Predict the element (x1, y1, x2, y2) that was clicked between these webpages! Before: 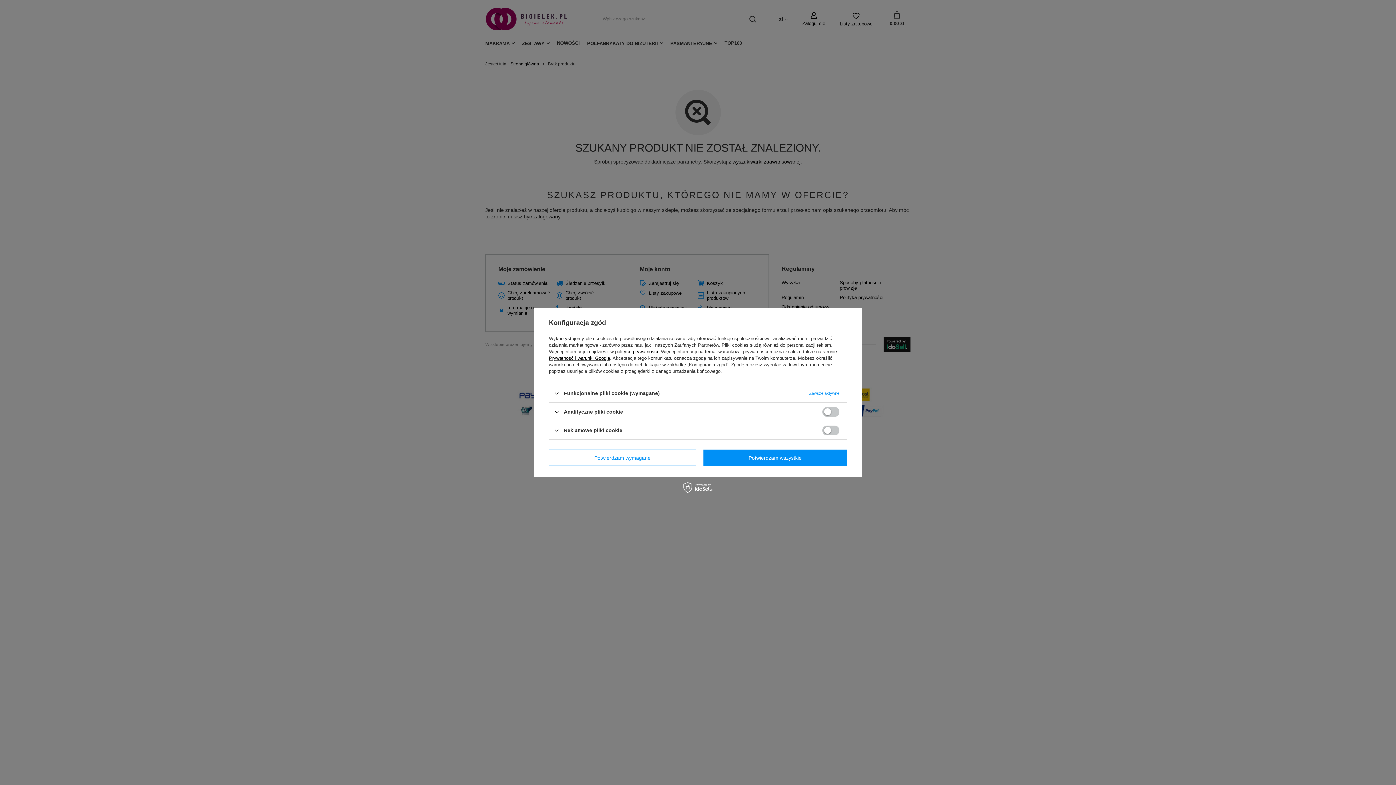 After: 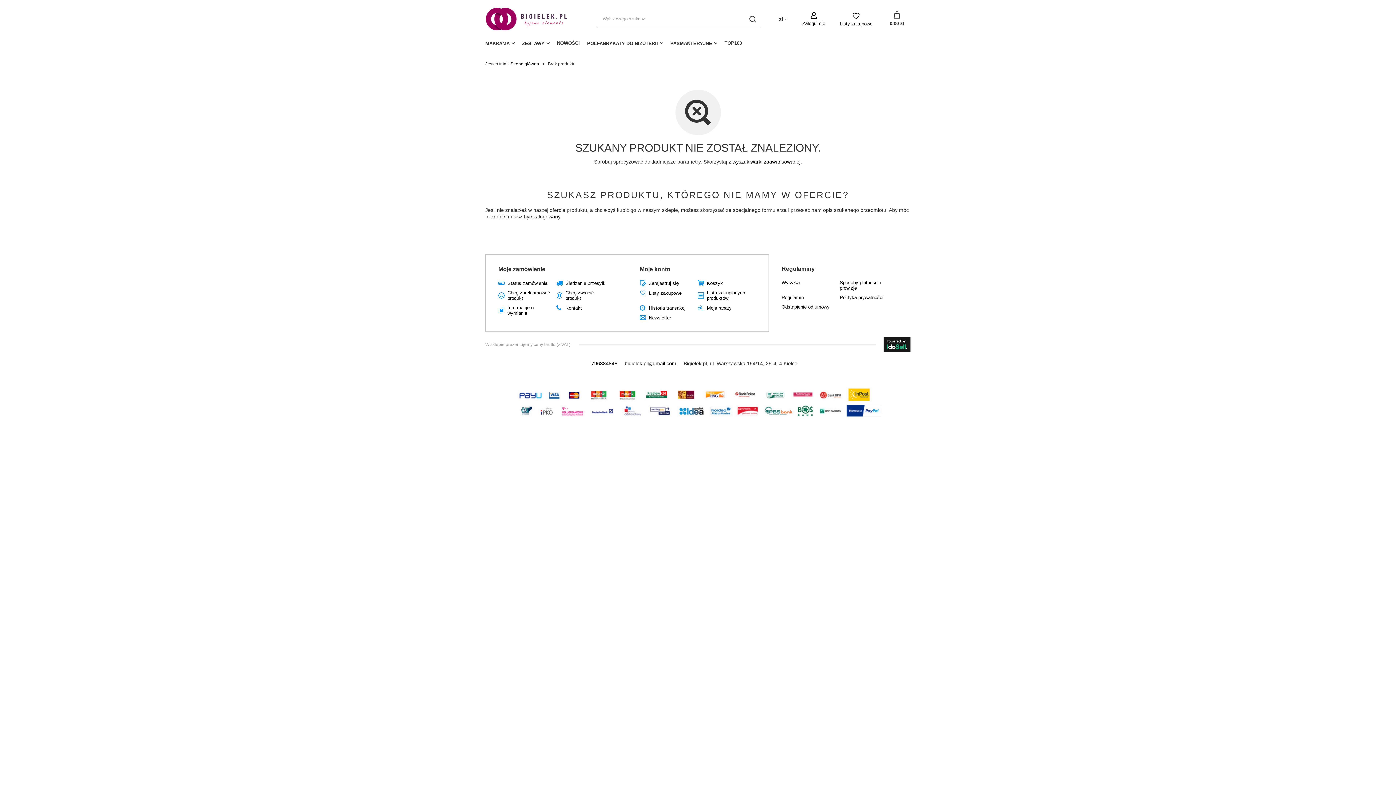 Action: bbox: (549, 449, 696, 466) label: Potwierdzam wymagane